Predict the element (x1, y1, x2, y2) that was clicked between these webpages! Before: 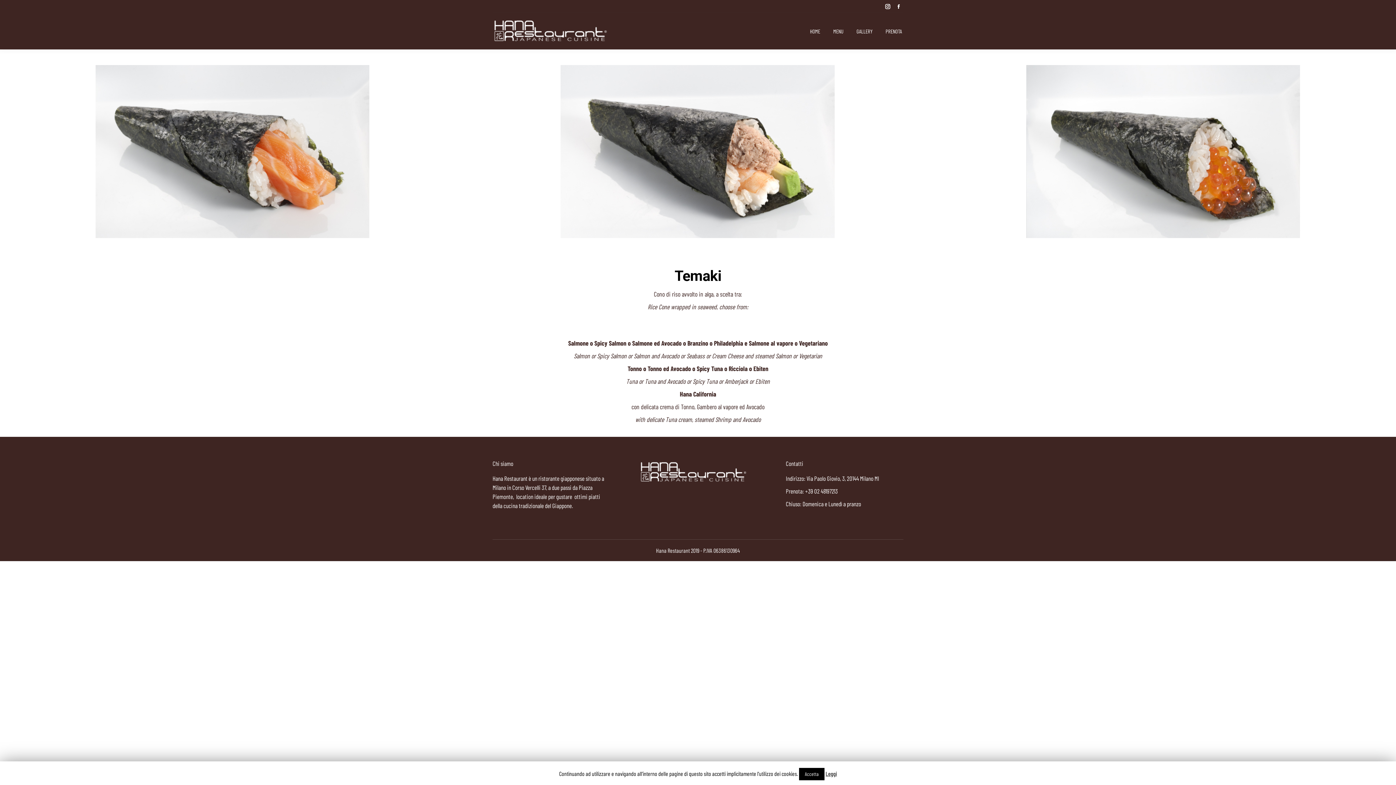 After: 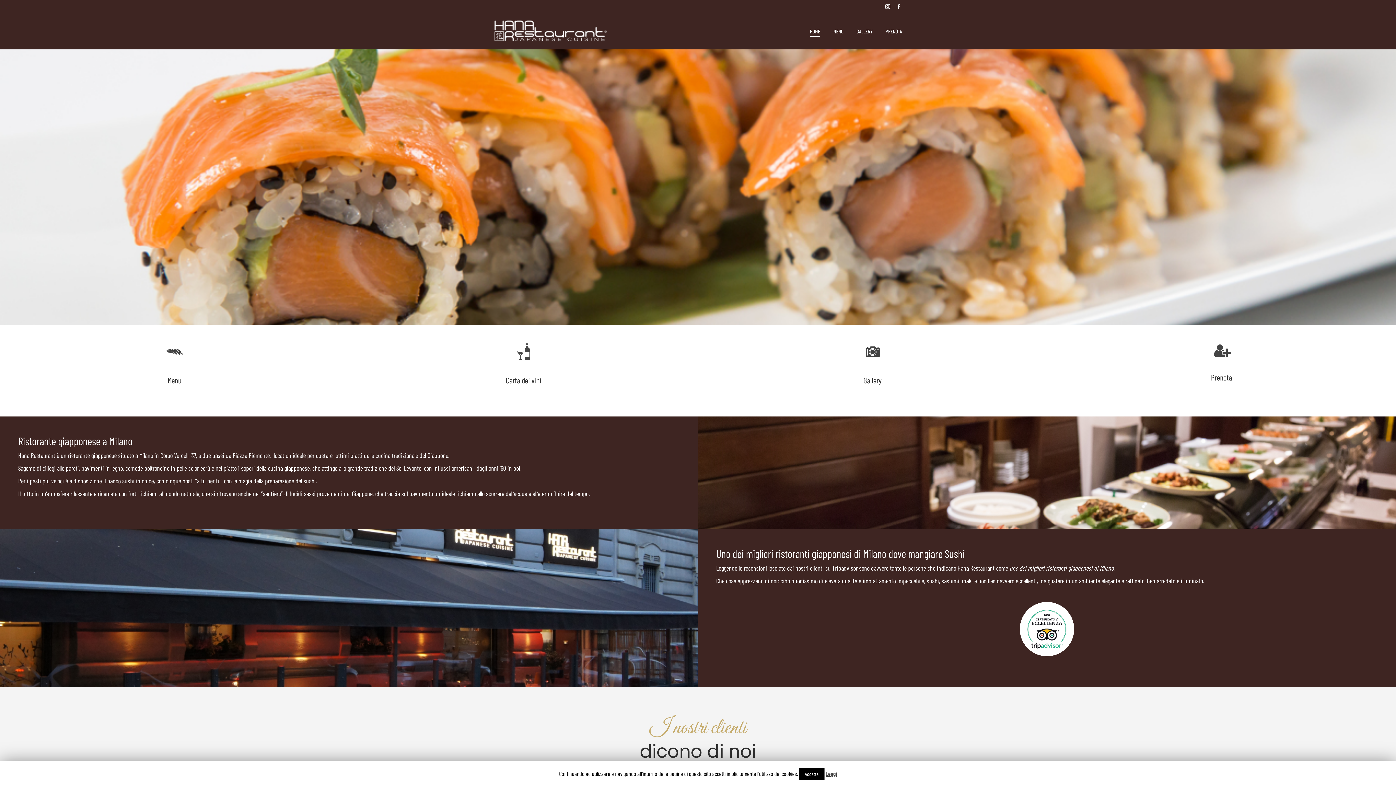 Action: bbox: (492, 16, 609, 46)